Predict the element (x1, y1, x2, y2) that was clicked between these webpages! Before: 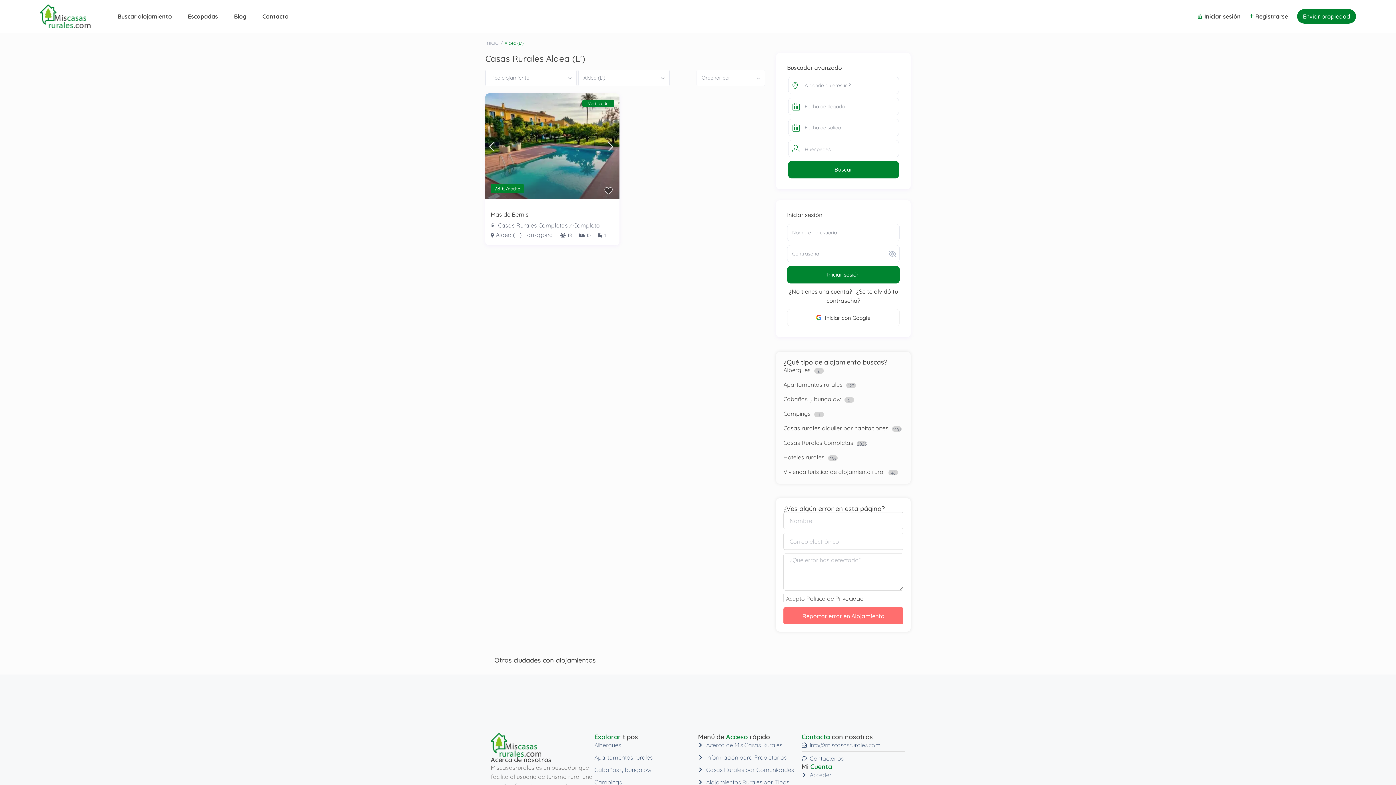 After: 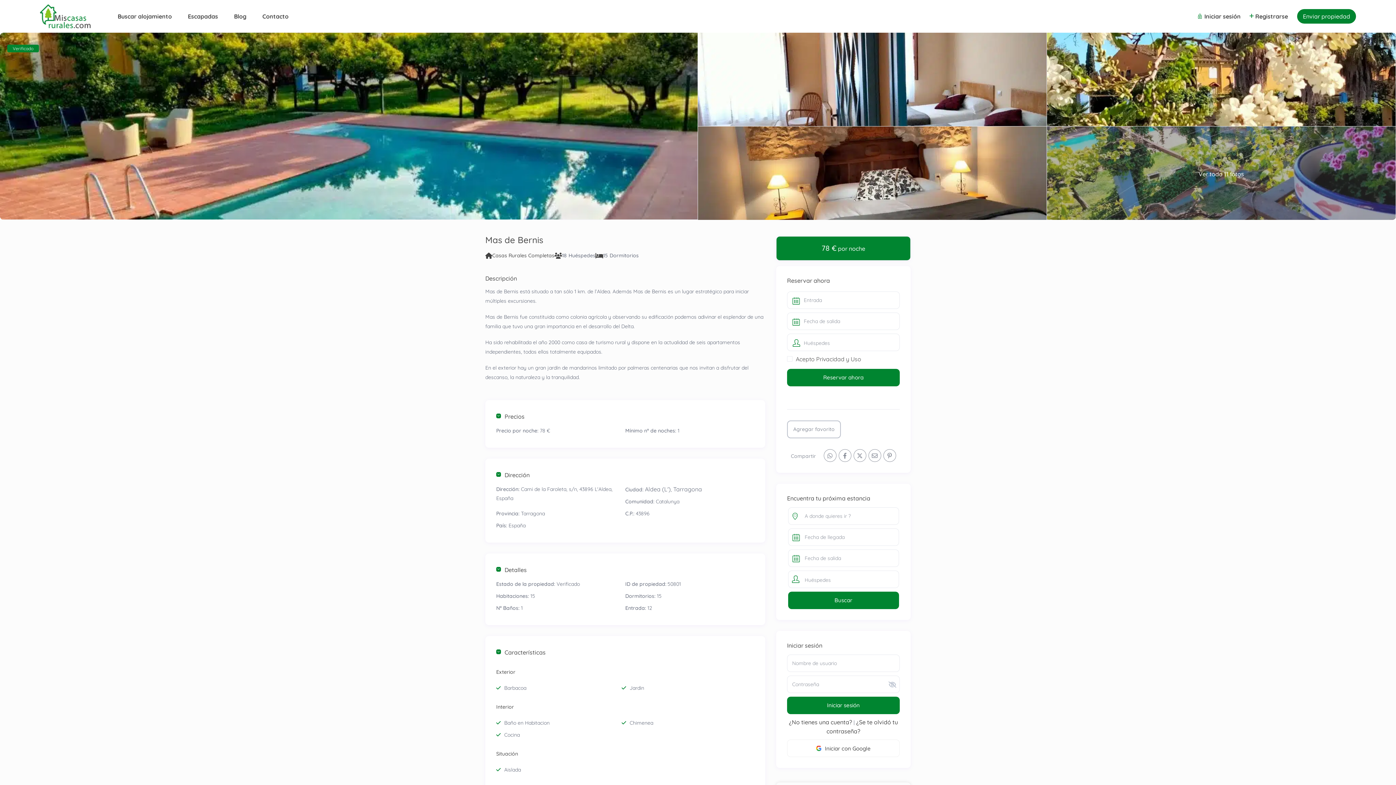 Action: label: Mas de Bernis bbox: (490, 210, 528, 218)